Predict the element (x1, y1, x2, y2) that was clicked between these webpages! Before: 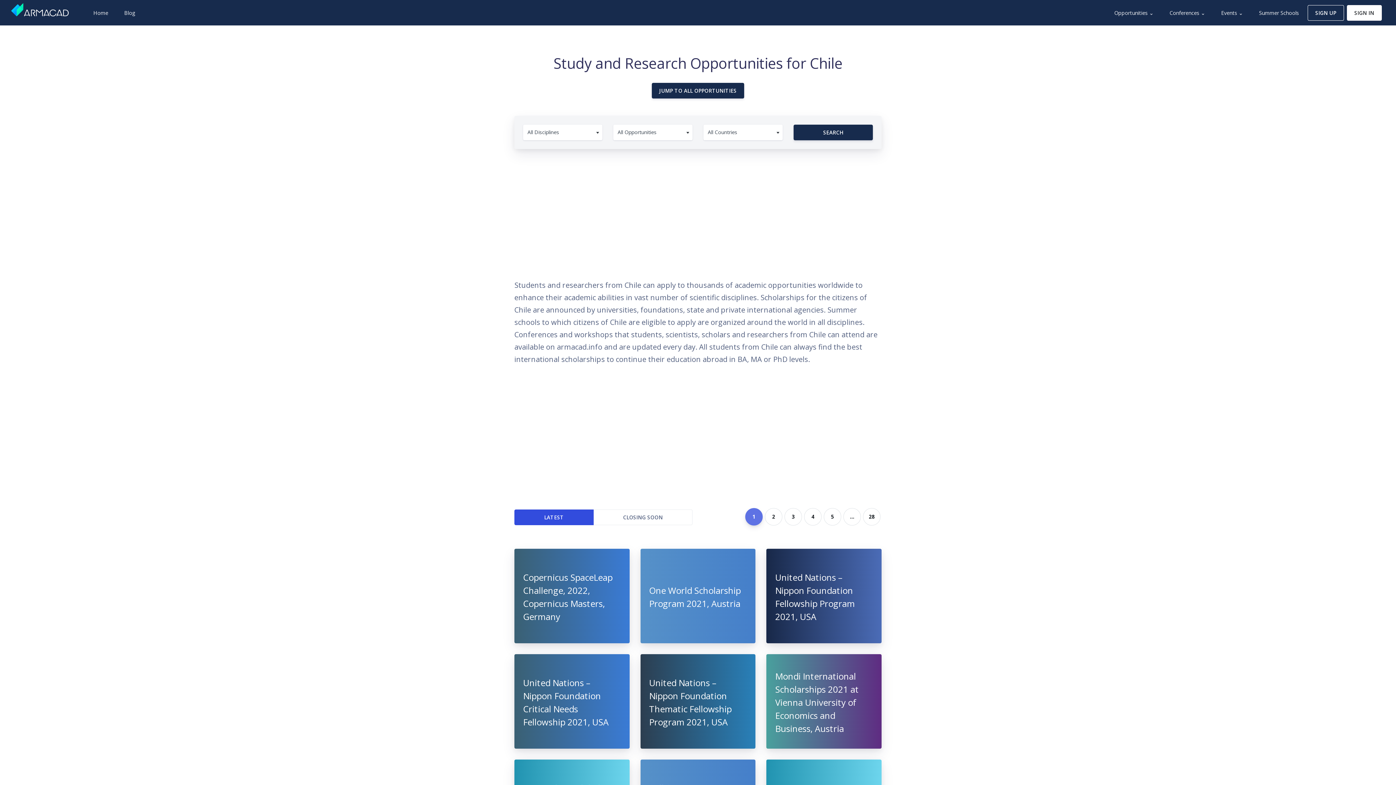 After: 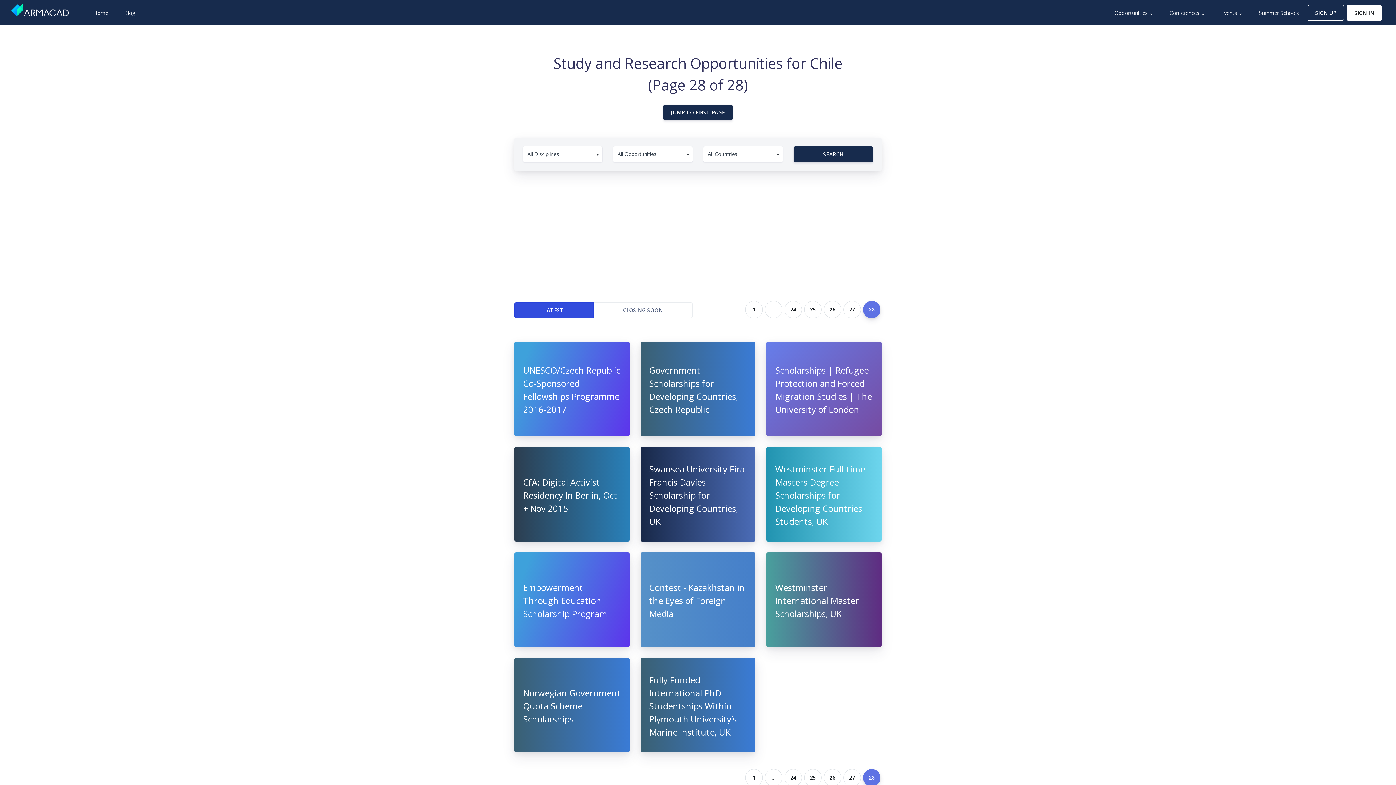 Action: bbox: (863, 508, 880, 525) label: 28